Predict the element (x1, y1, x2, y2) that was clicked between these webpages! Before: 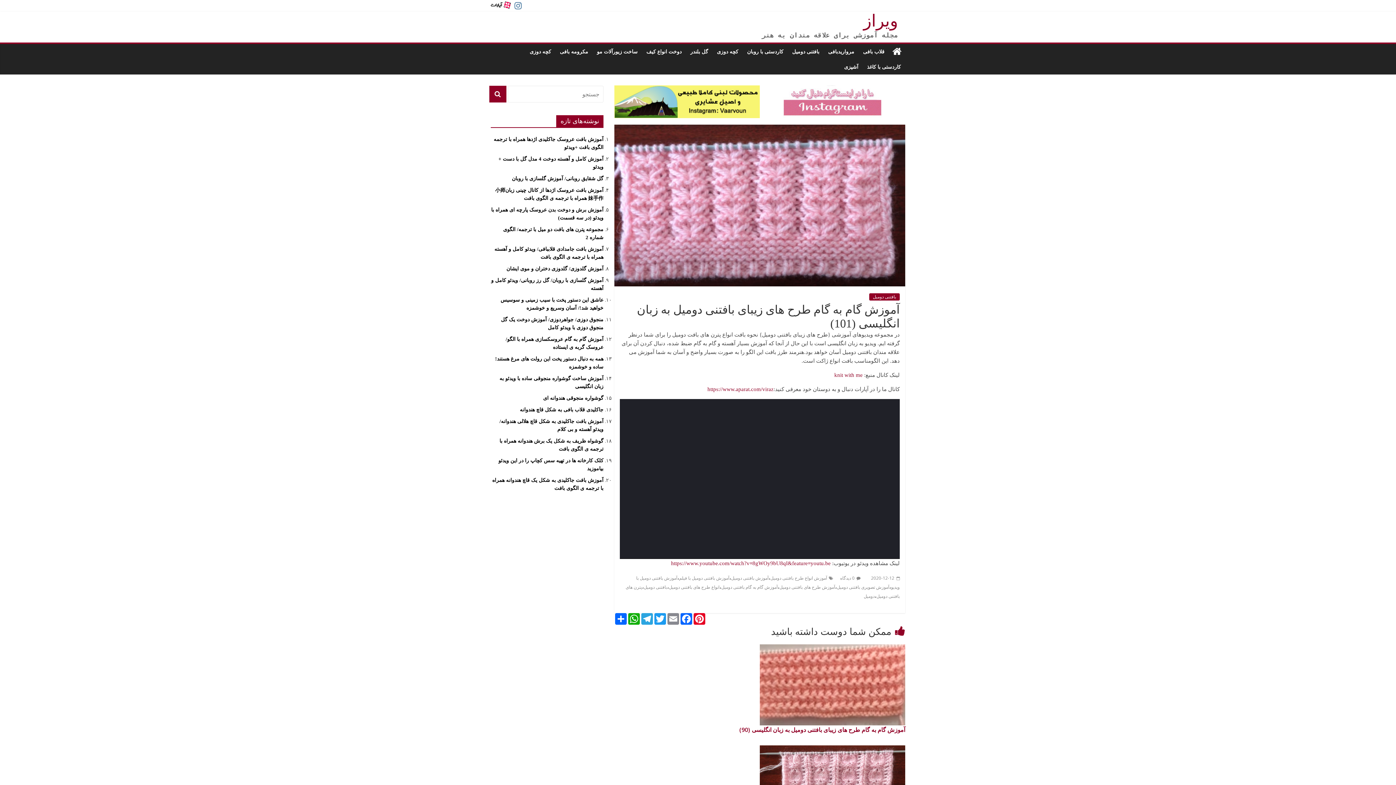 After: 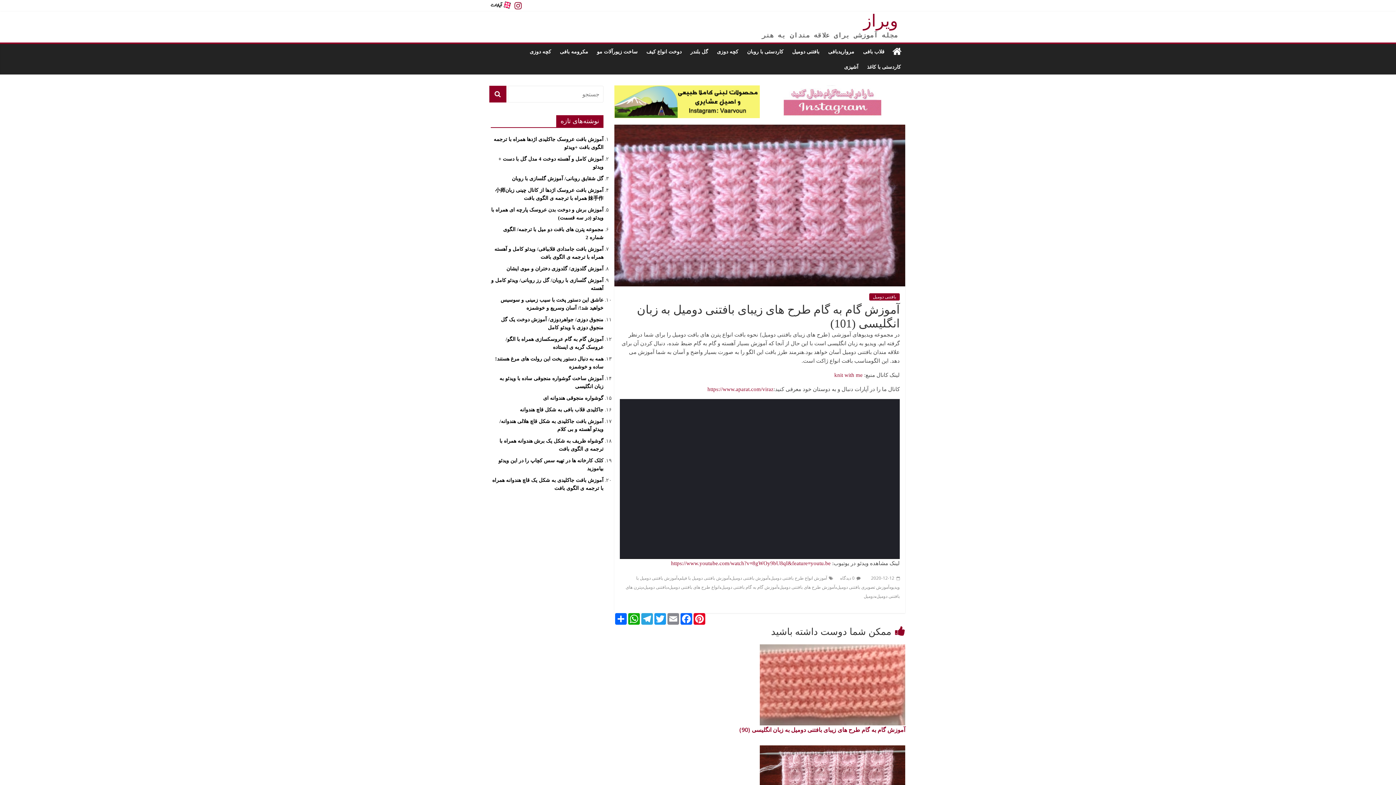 Action: bbox: (511, 3, 525, 10)